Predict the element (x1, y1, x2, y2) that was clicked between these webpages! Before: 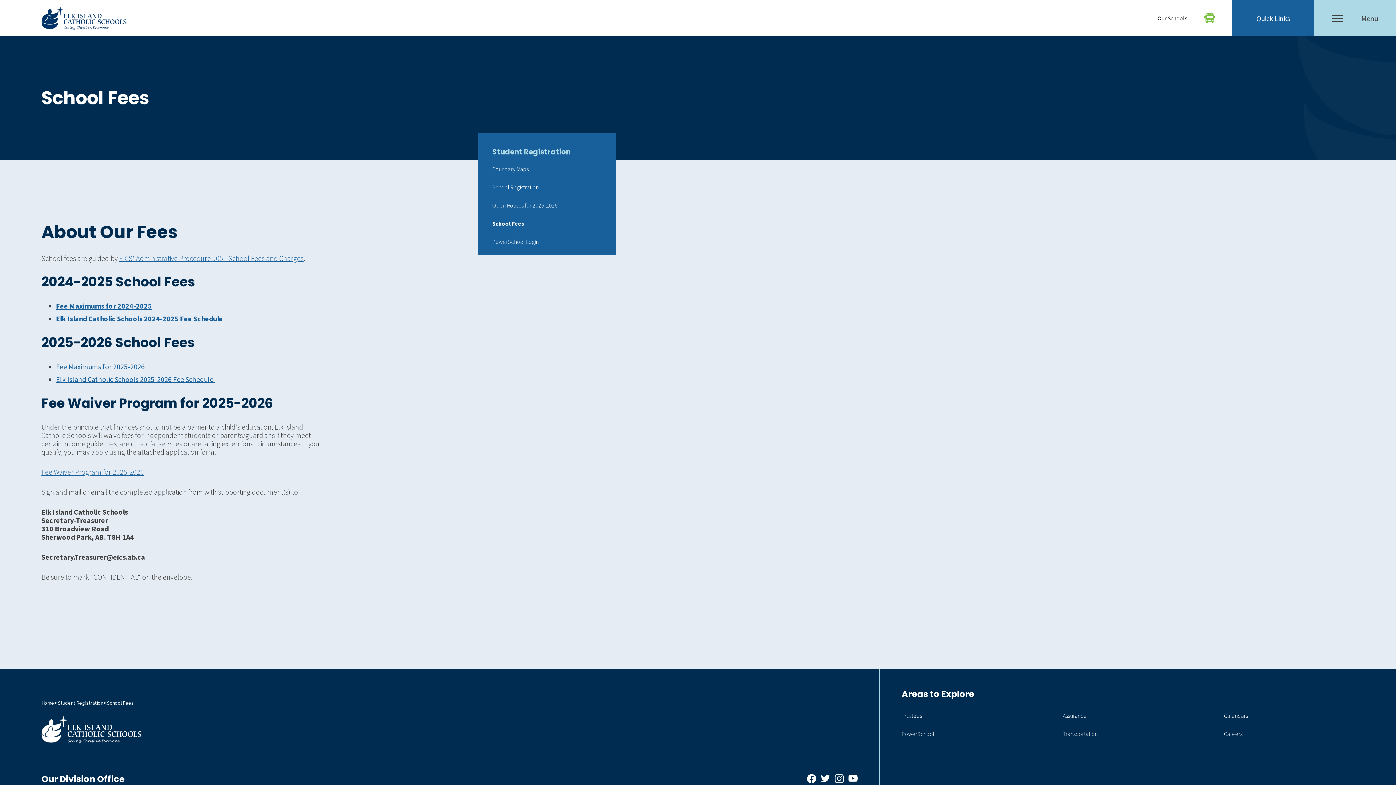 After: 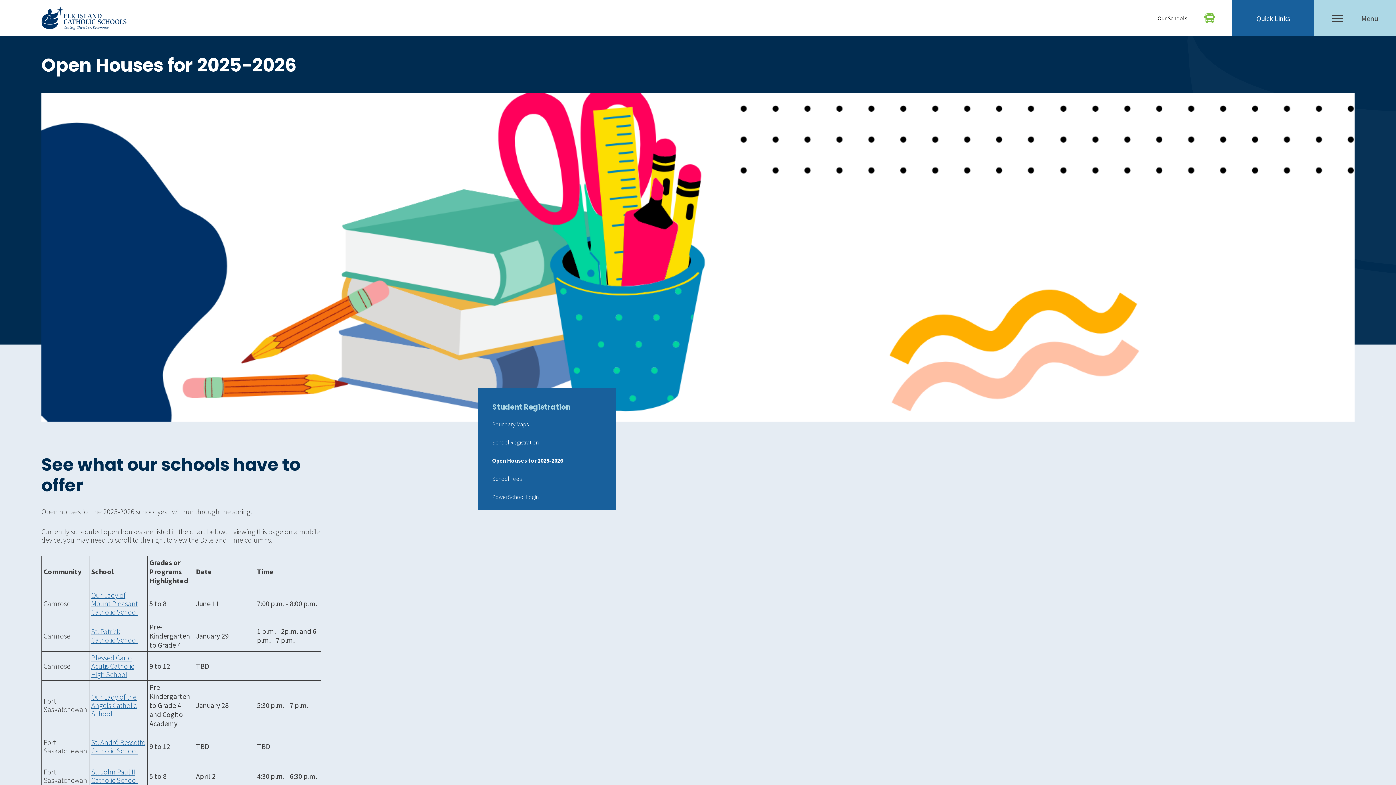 Action: bbox: (492, 200, 557, 209) label: Open Houses for 2025-2026